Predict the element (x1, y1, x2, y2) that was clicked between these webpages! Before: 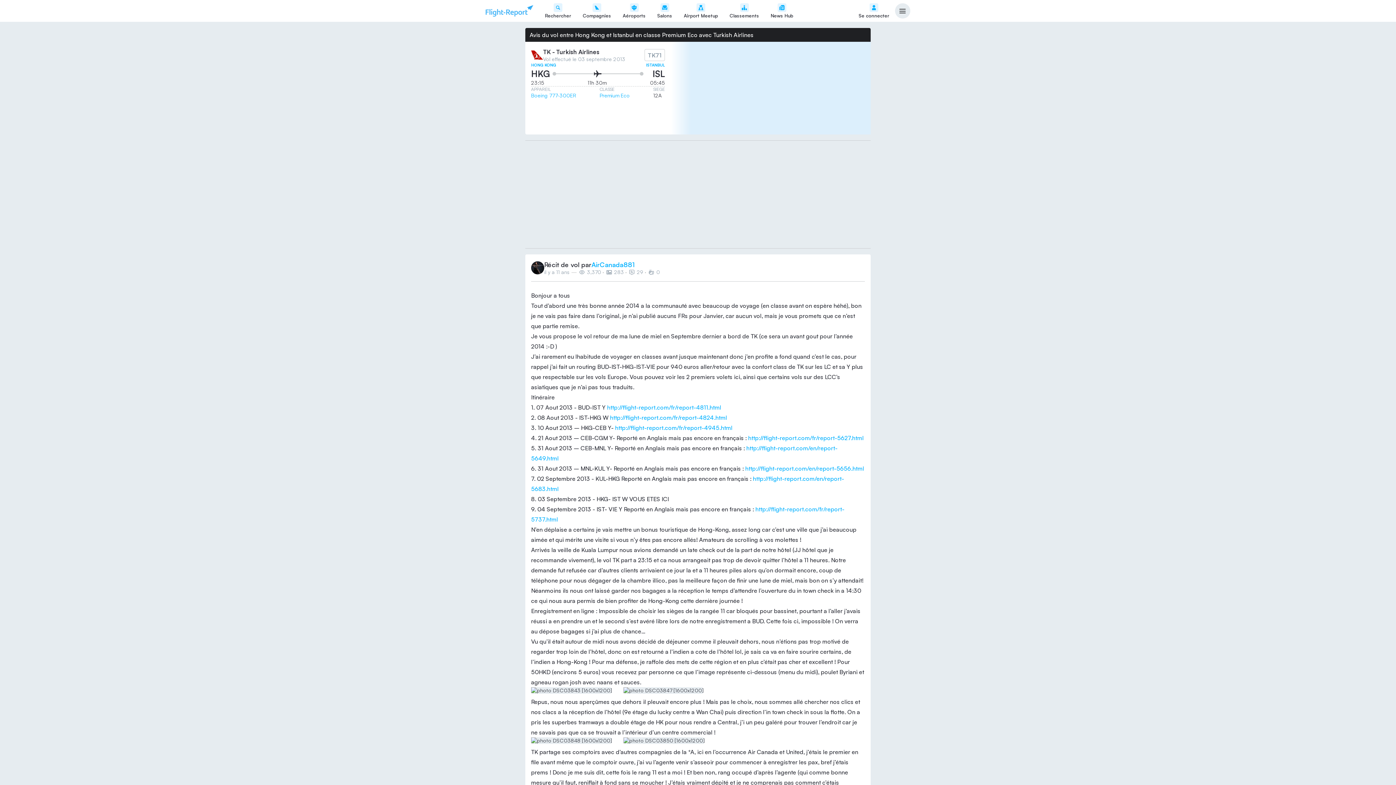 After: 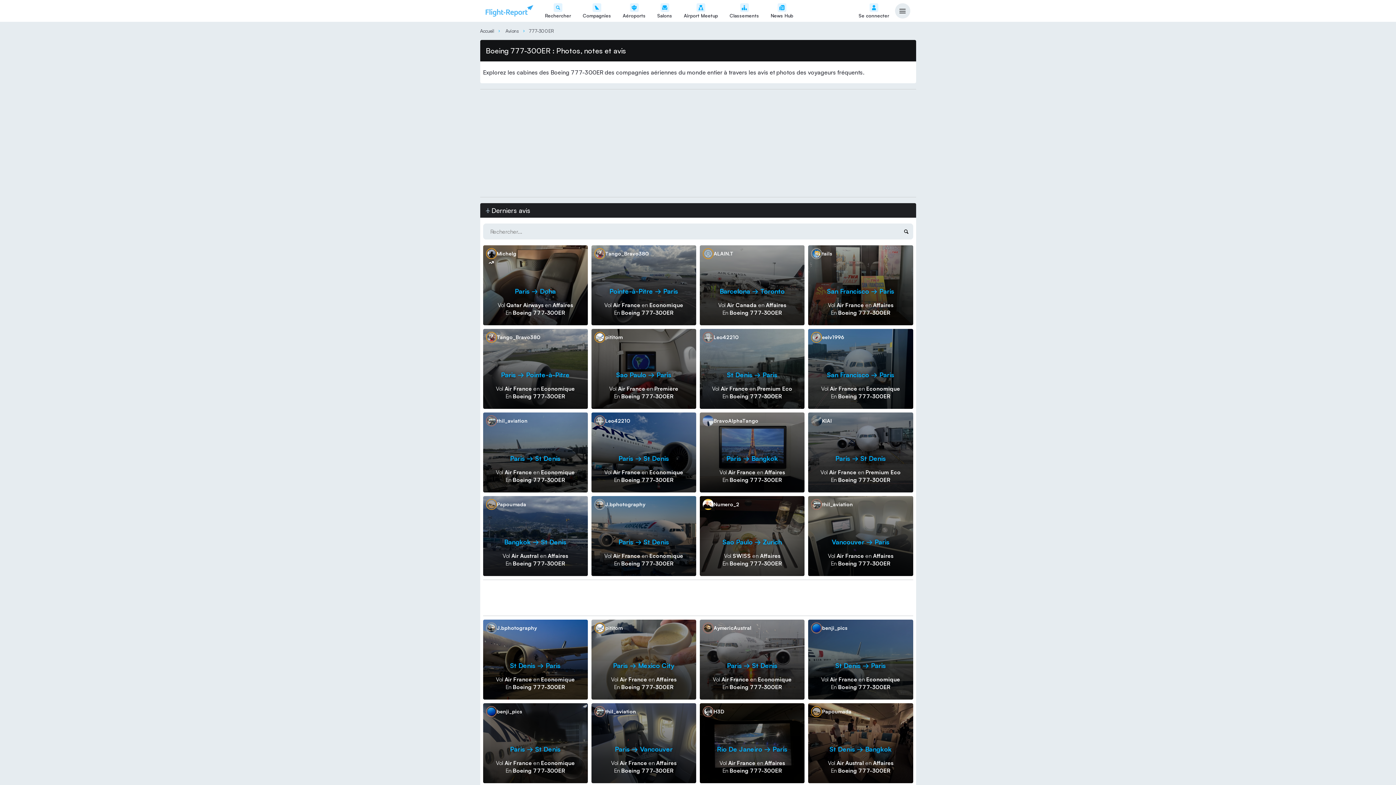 Action: bbox: (531, 92, 576, 98) label: Boeing 777-300ER